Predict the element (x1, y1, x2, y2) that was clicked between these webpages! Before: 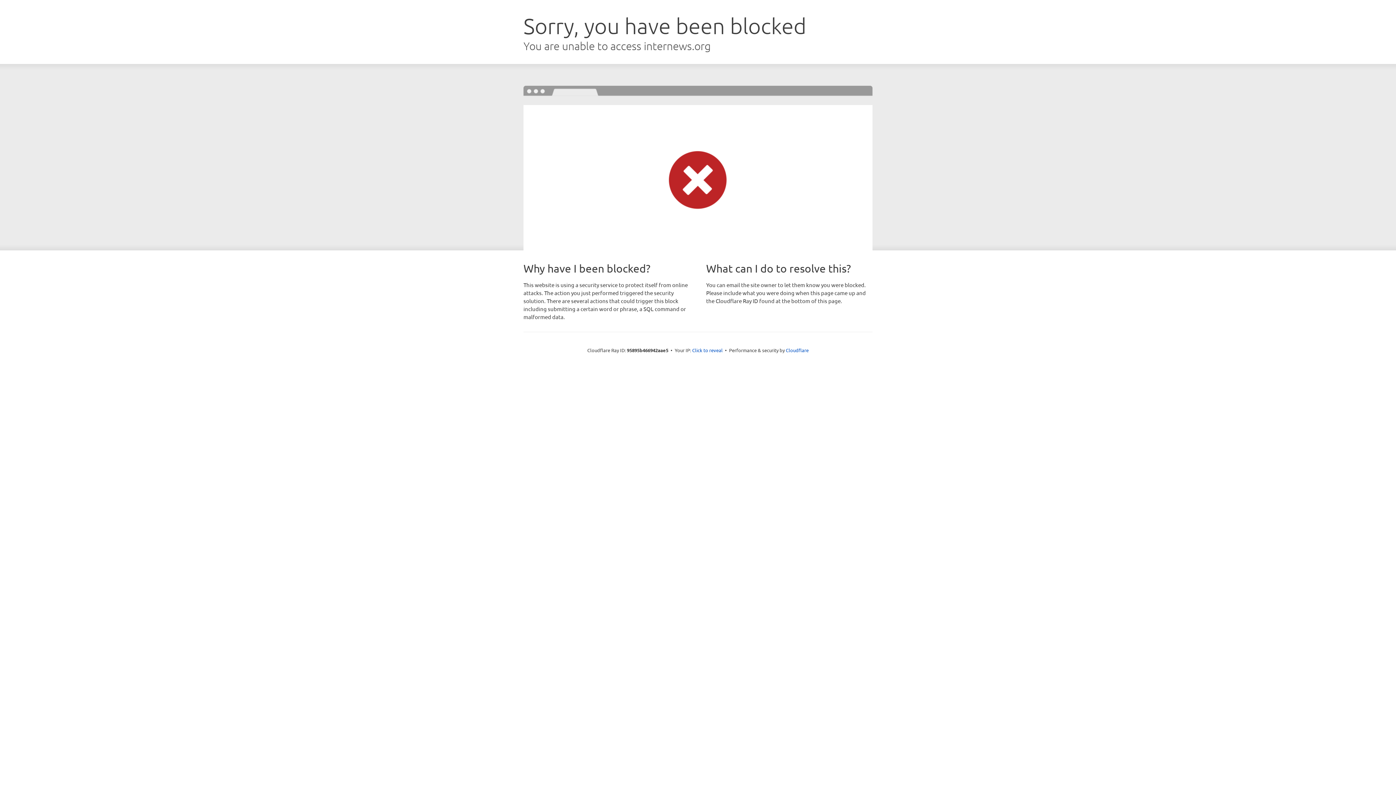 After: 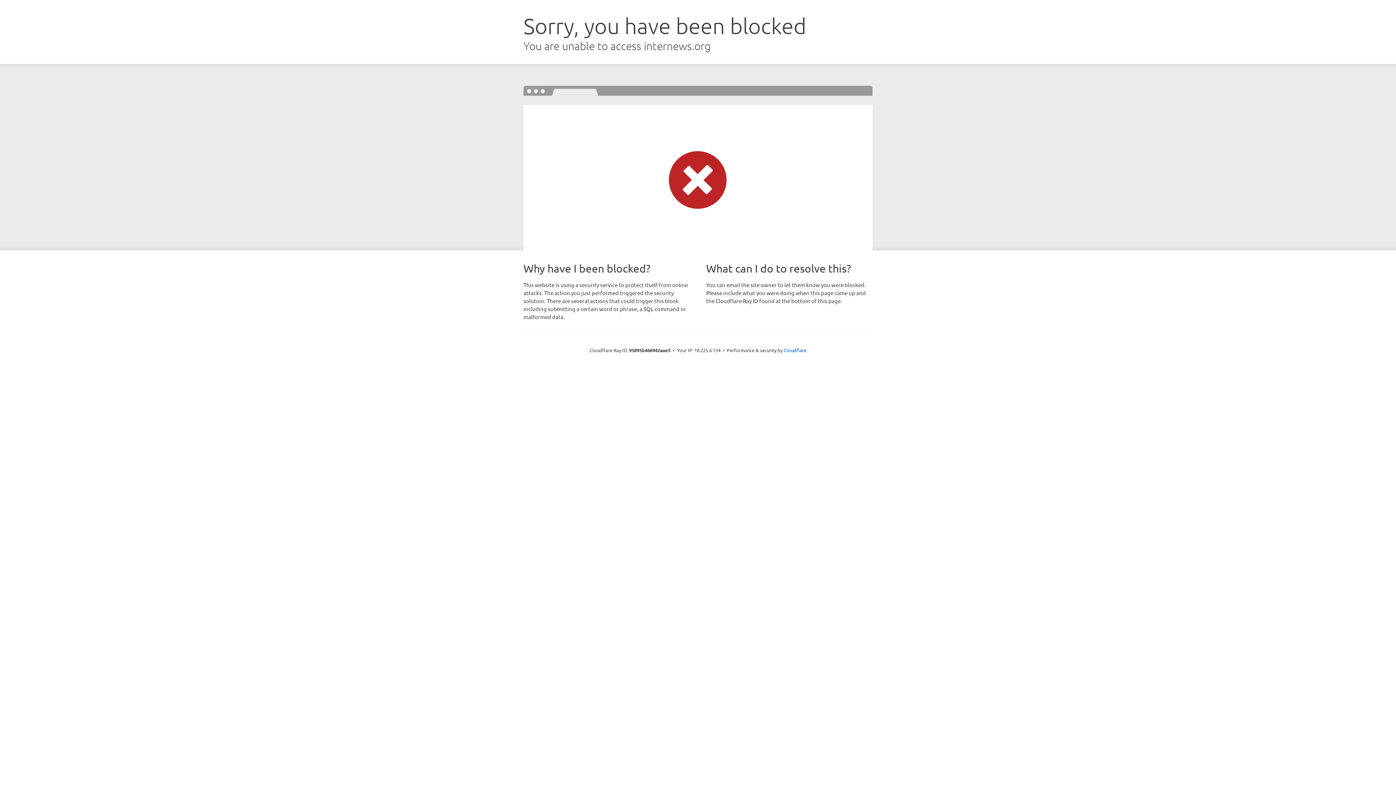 Action: bbox: (692, 346, 722, 353) label: Click to reveal